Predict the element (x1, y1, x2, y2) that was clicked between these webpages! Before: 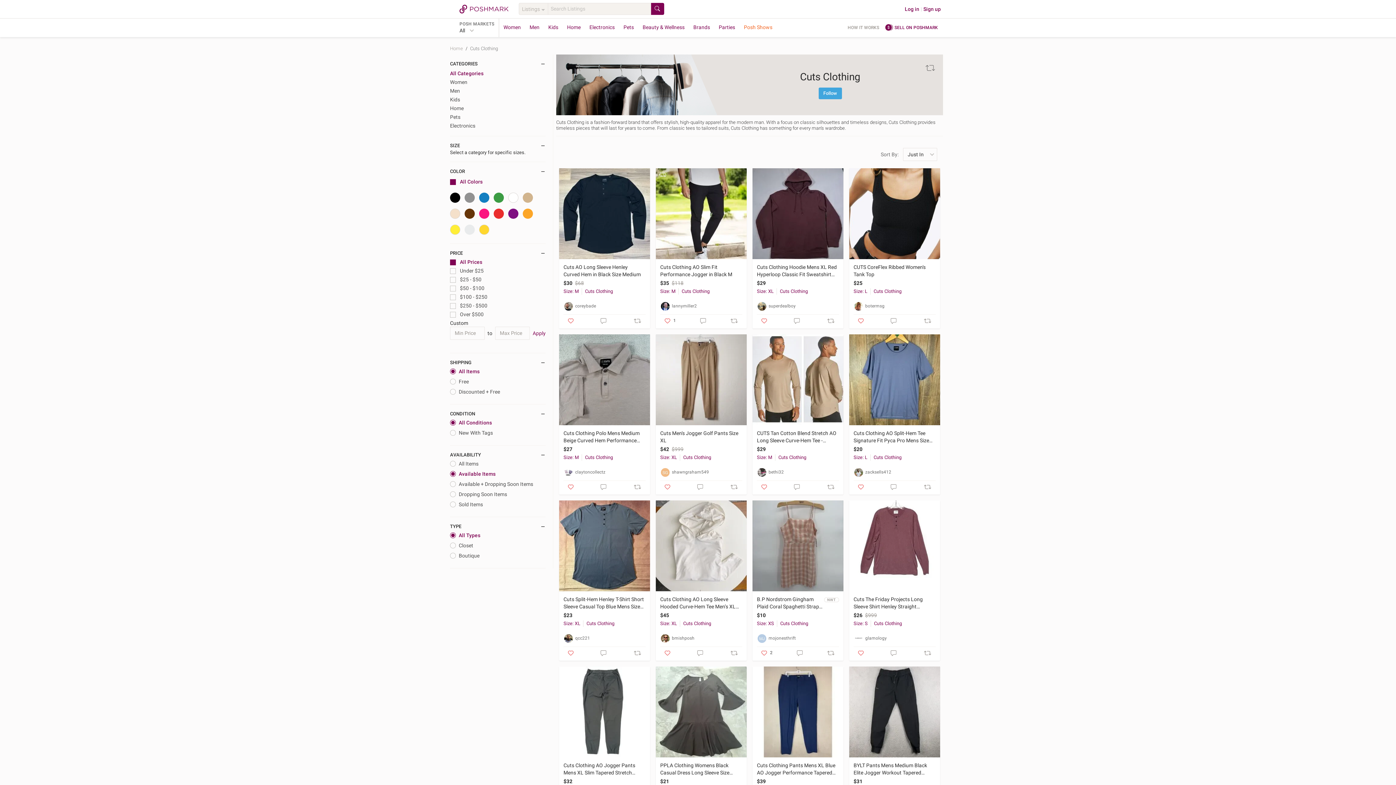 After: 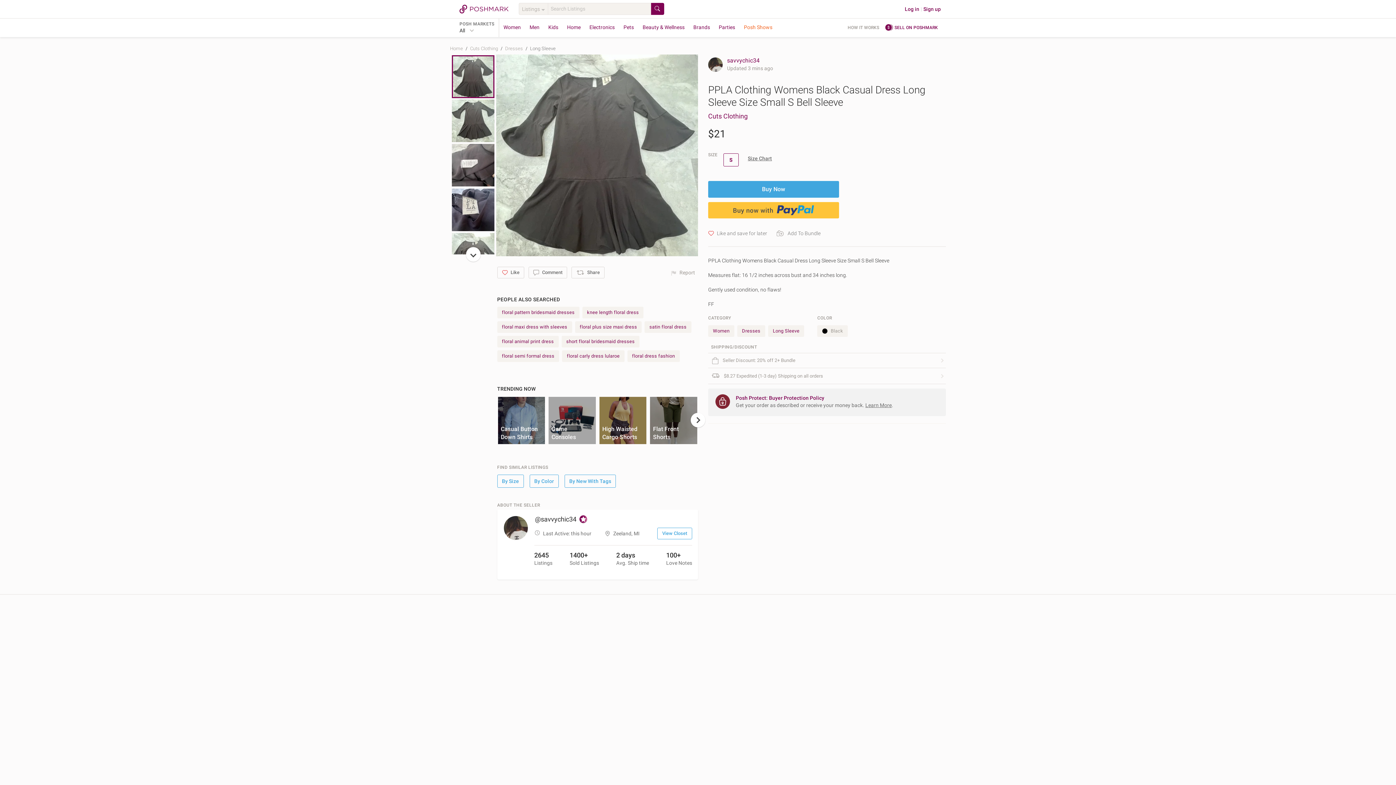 Action: label: PPLA Clothing Womens‎ Black Casual Dress Long Sleeve Size Small S Bell Sleeve bbox: (660, 762, 741, 776)